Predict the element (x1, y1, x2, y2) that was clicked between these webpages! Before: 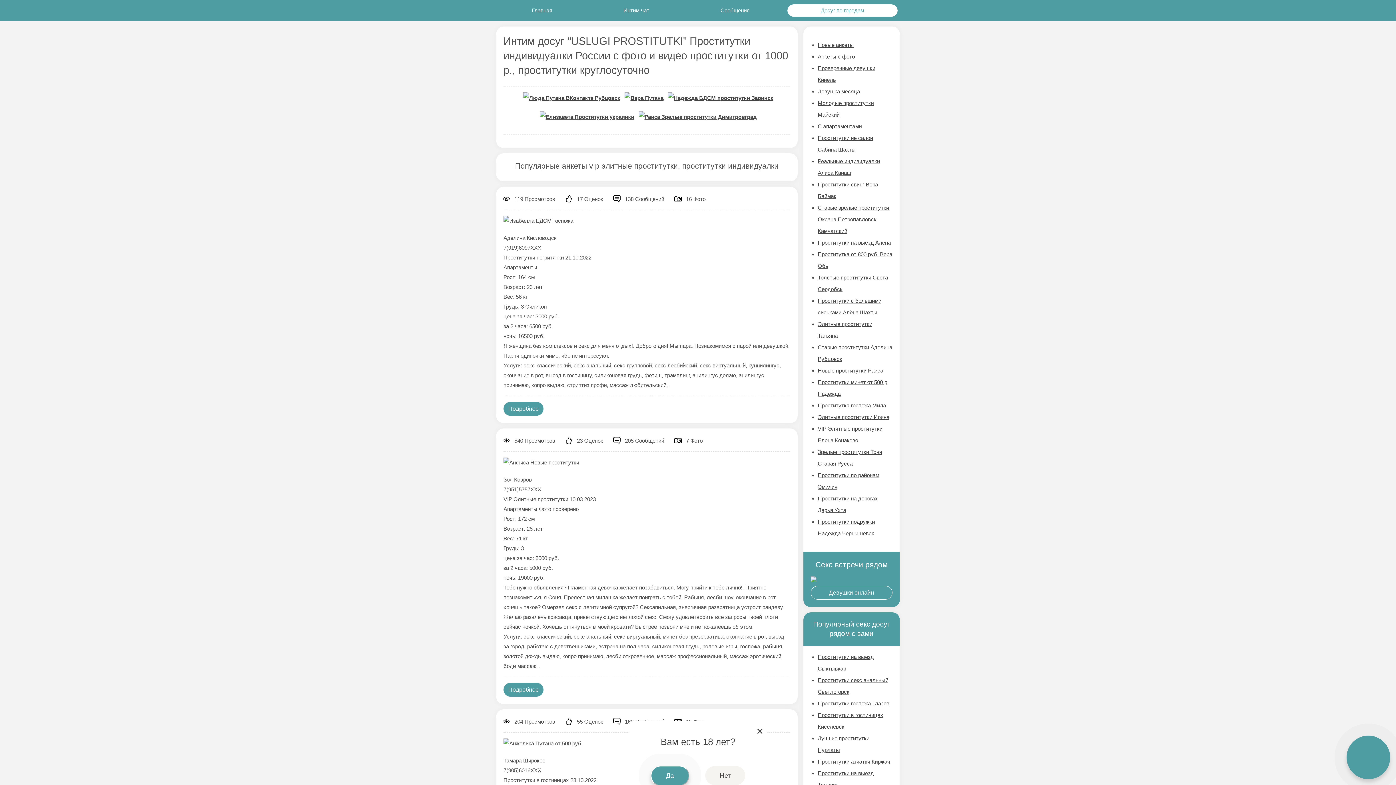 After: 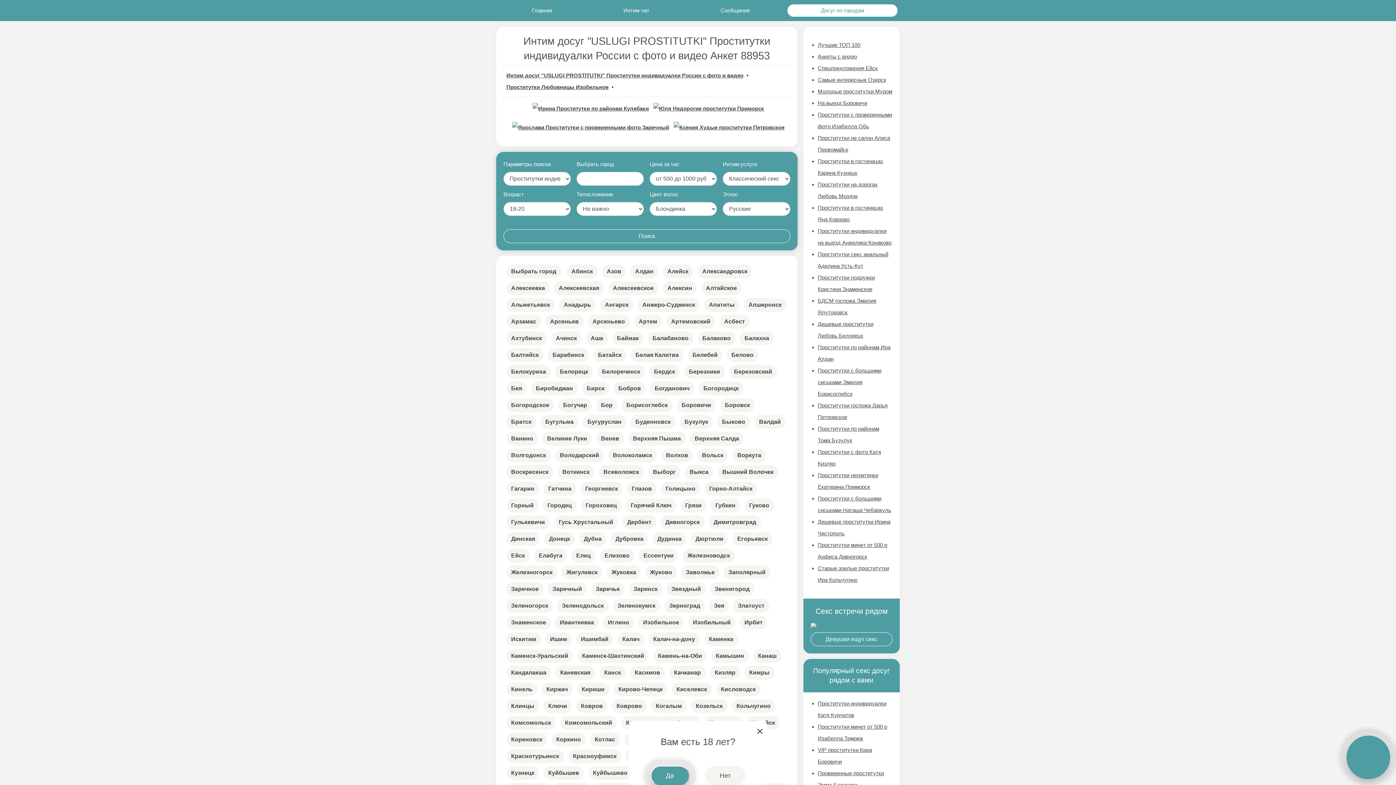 Action: label: Досуг по городам bbox: (787, 4, 897, 16)